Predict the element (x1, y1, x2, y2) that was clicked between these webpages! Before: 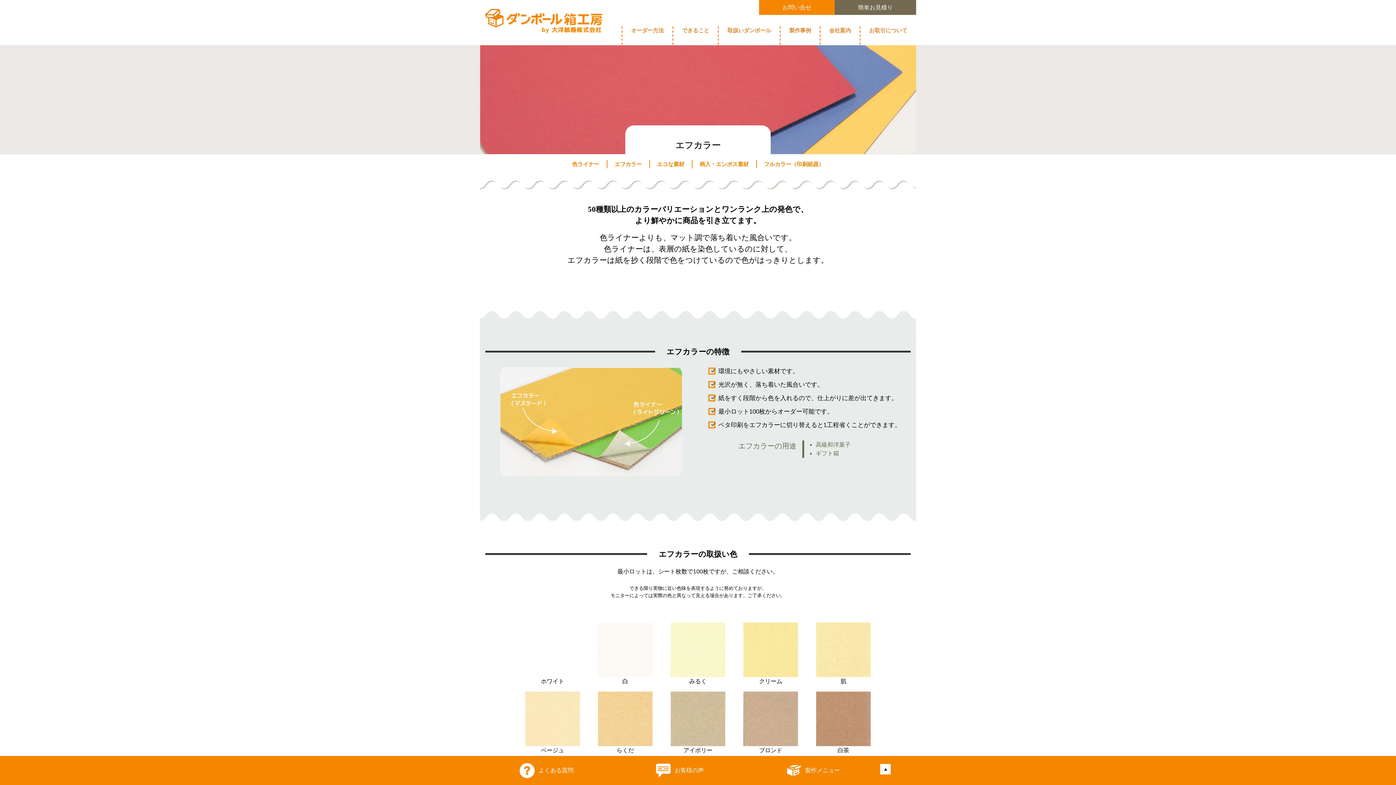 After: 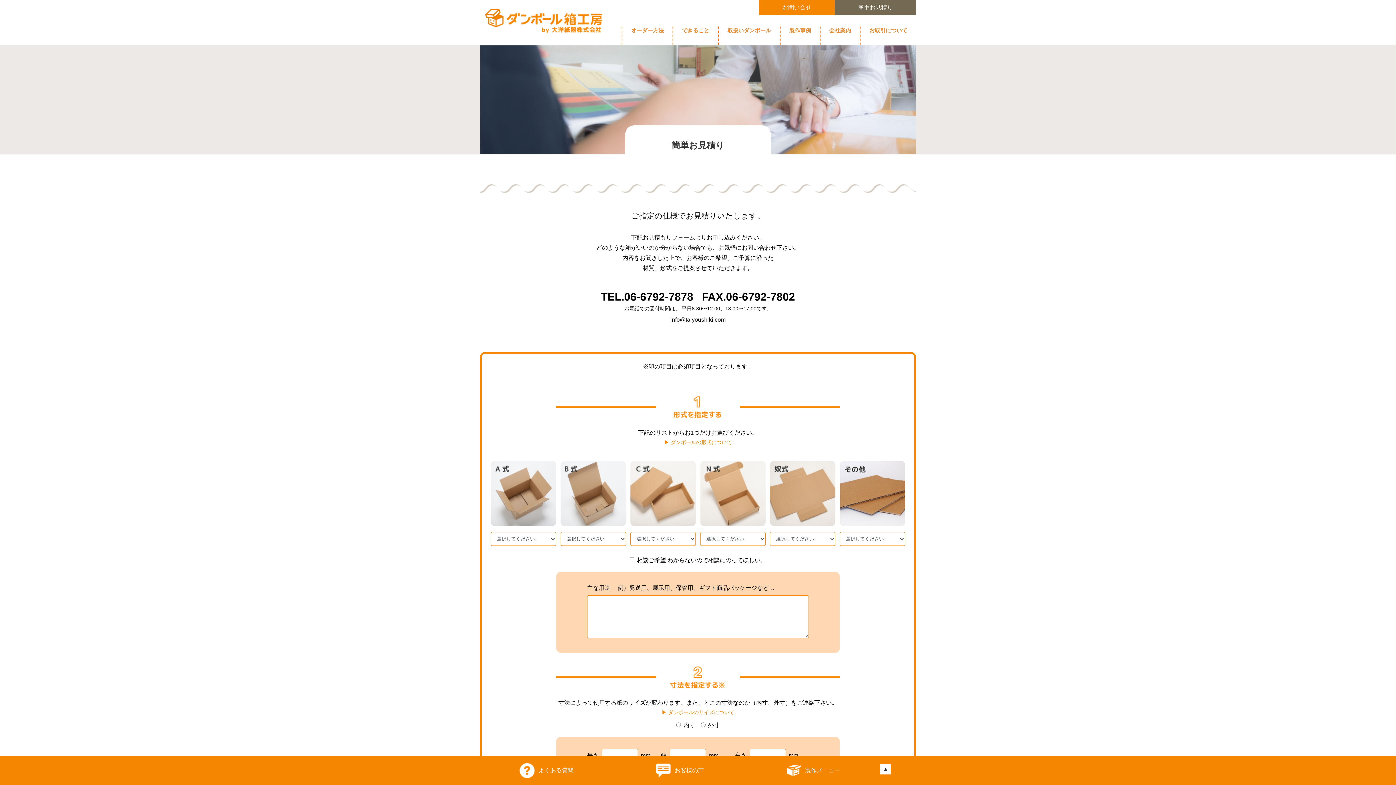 Action: bbox: (834, 4, 916, 10) label: 簡単お見積り